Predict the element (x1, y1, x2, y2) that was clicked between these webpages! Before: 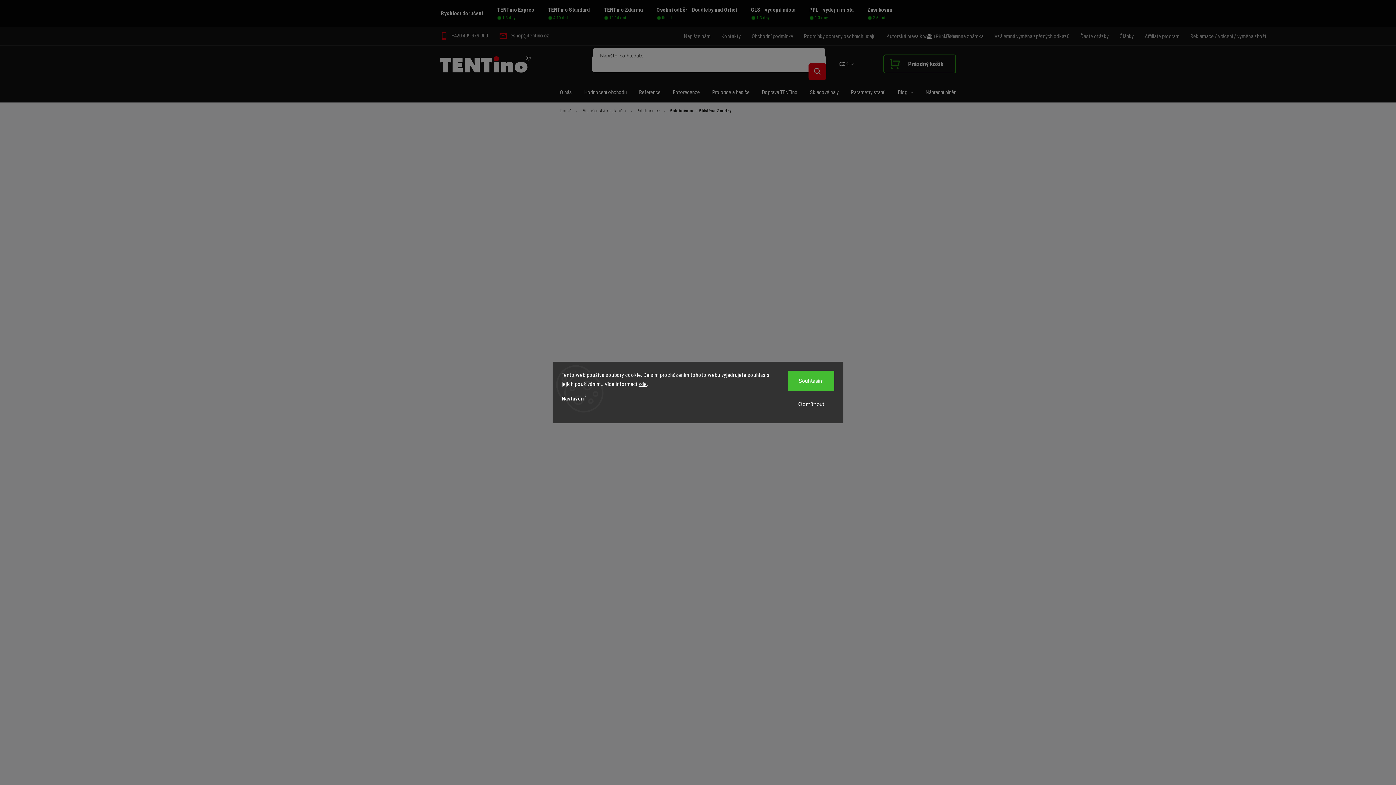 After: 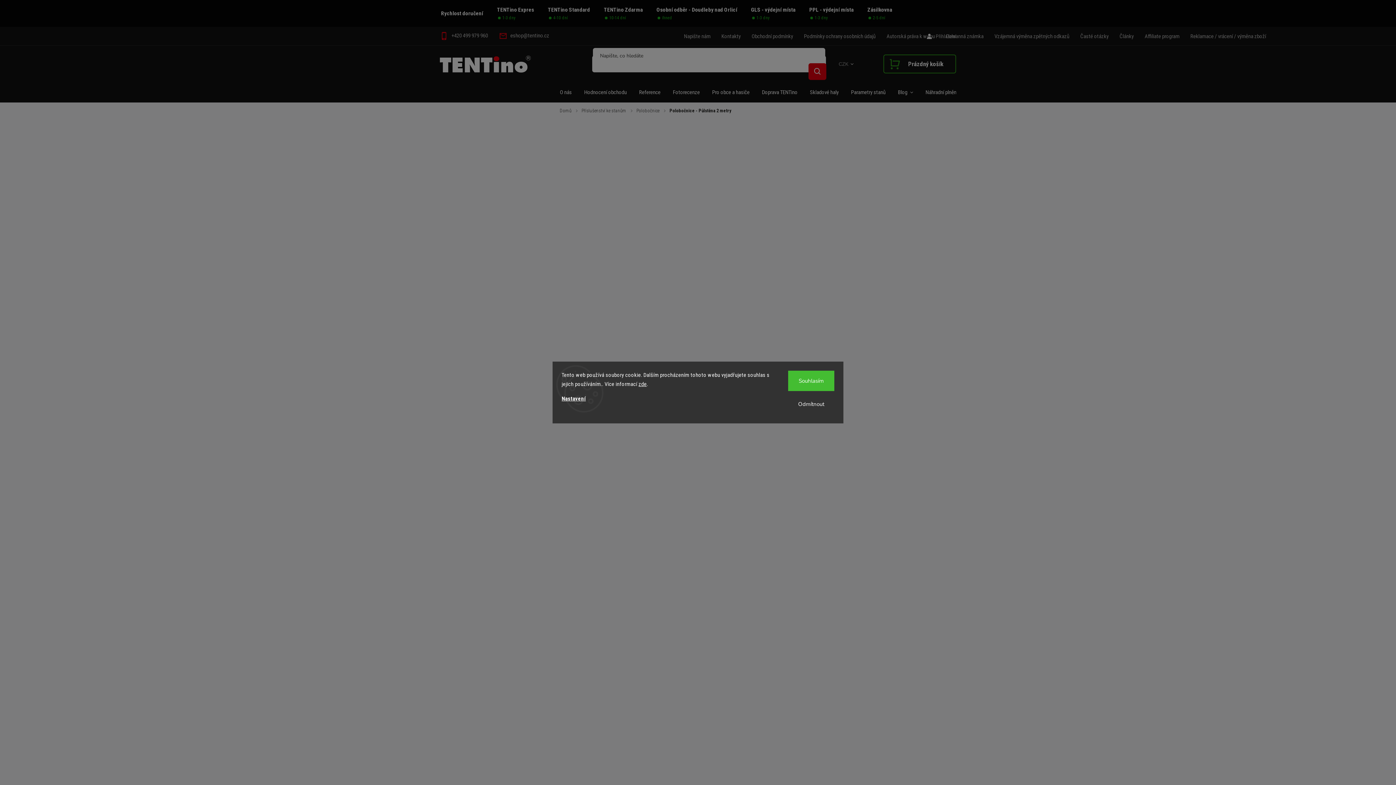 Action: bbox: (835, 60, 852, 68) label: CZK